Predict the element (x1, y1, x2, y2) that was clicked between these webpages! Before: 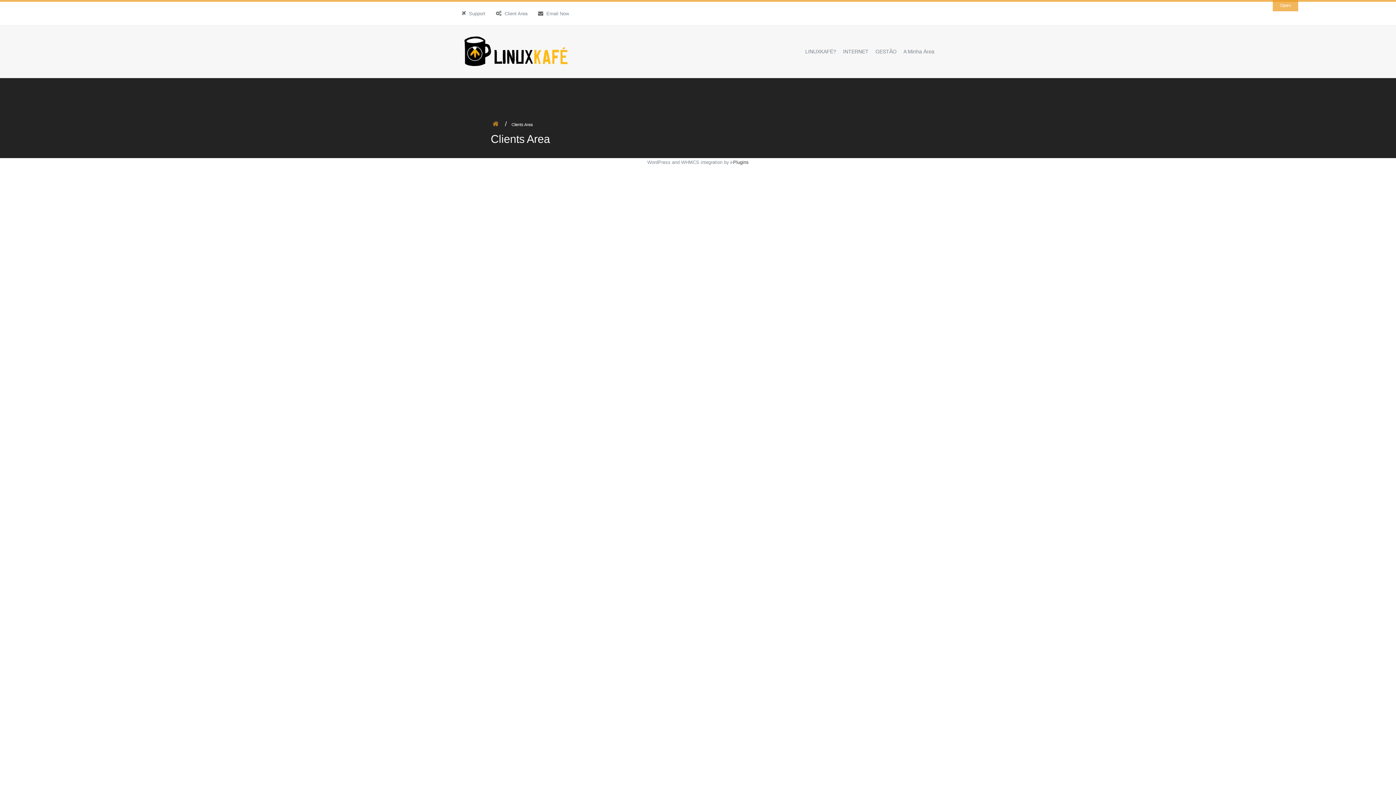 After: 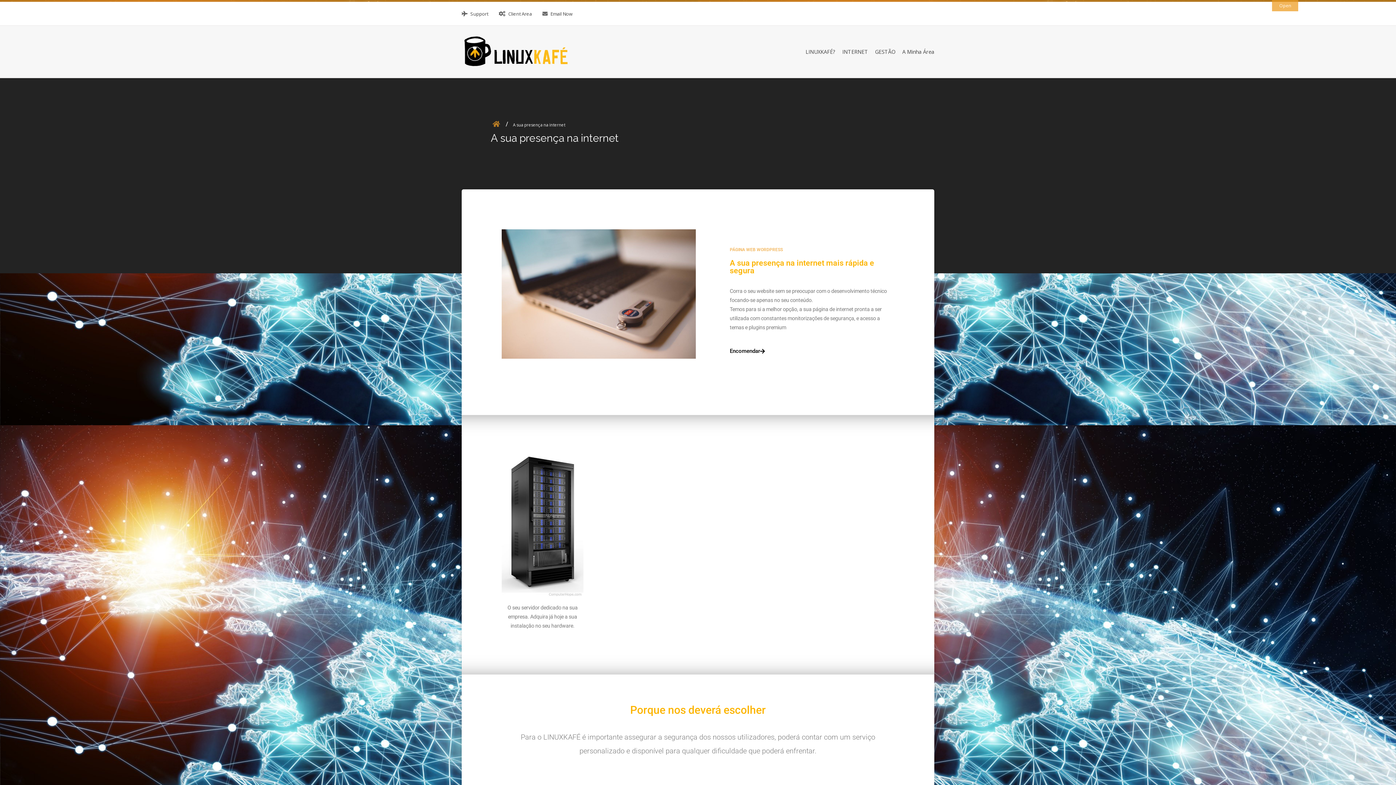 Action: bbox: (843, 47, 868, 56) label: INTERNET